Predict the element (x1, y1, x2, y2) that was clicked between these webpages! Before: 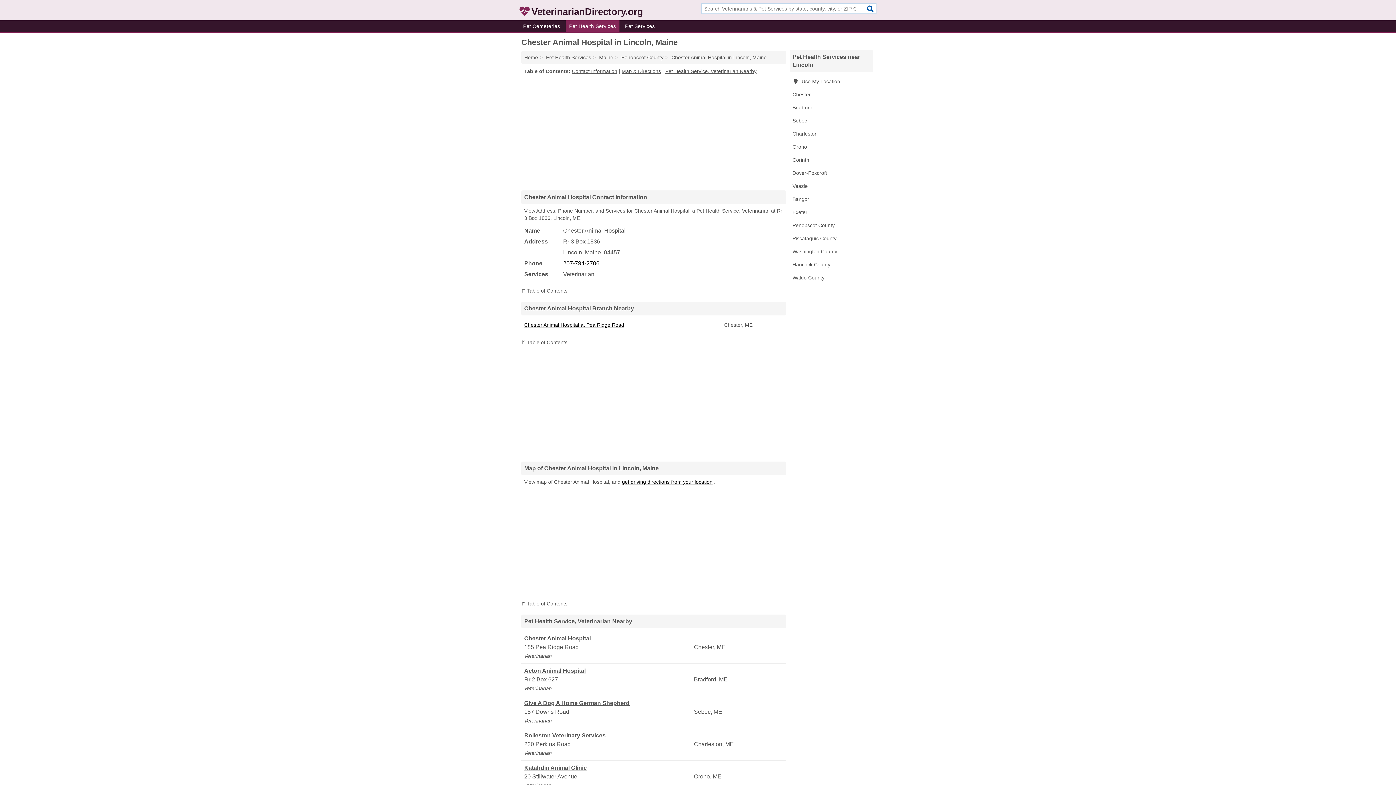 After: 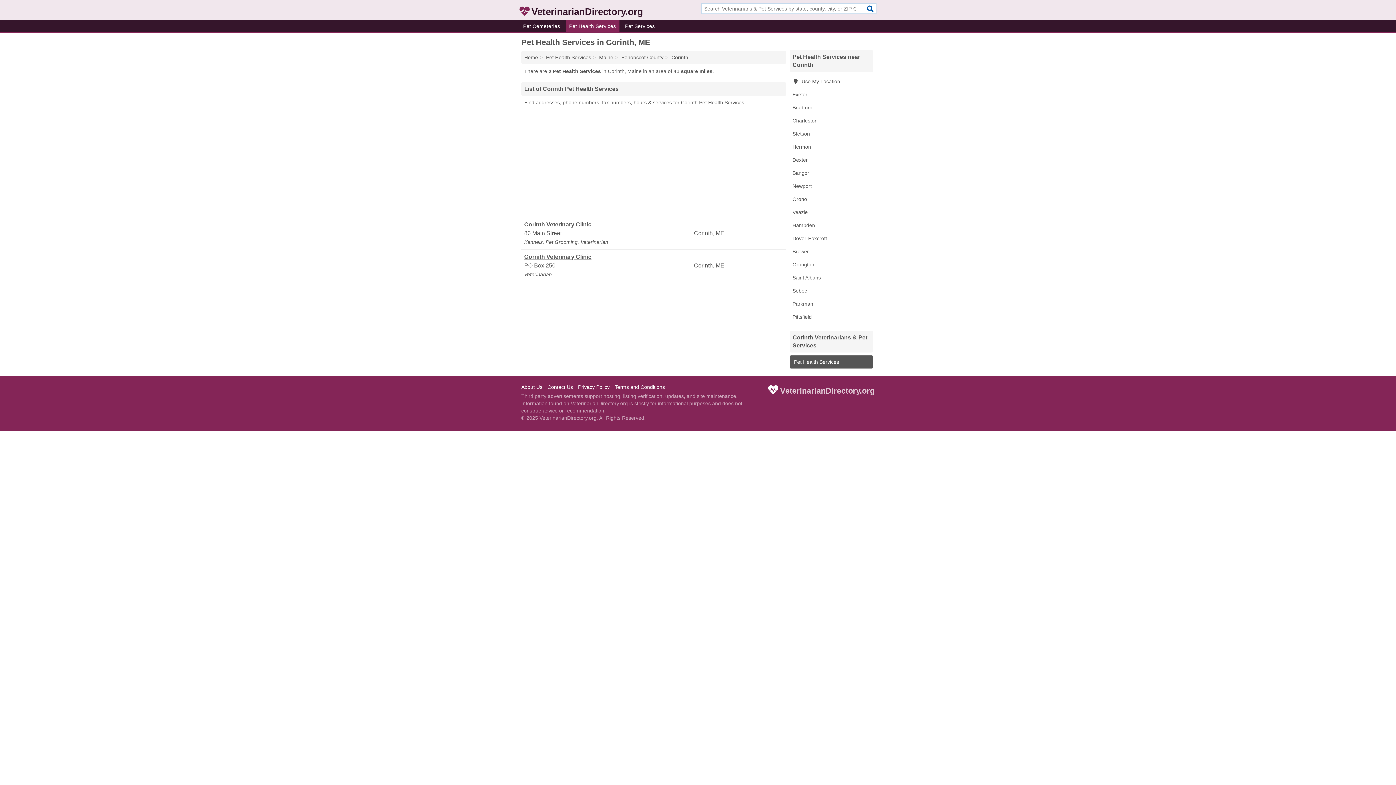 Action: label: Corinth bbox: (789, 153, 873, 166)